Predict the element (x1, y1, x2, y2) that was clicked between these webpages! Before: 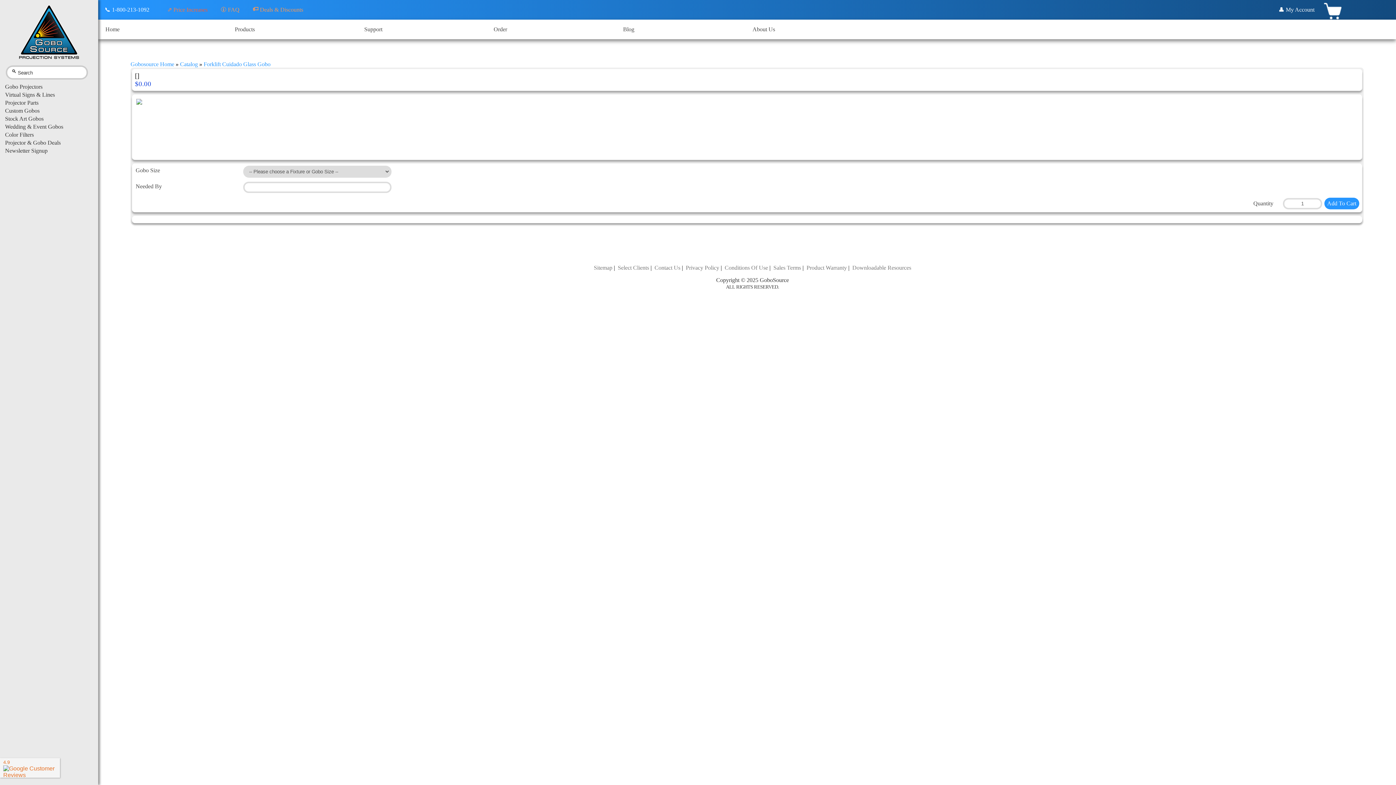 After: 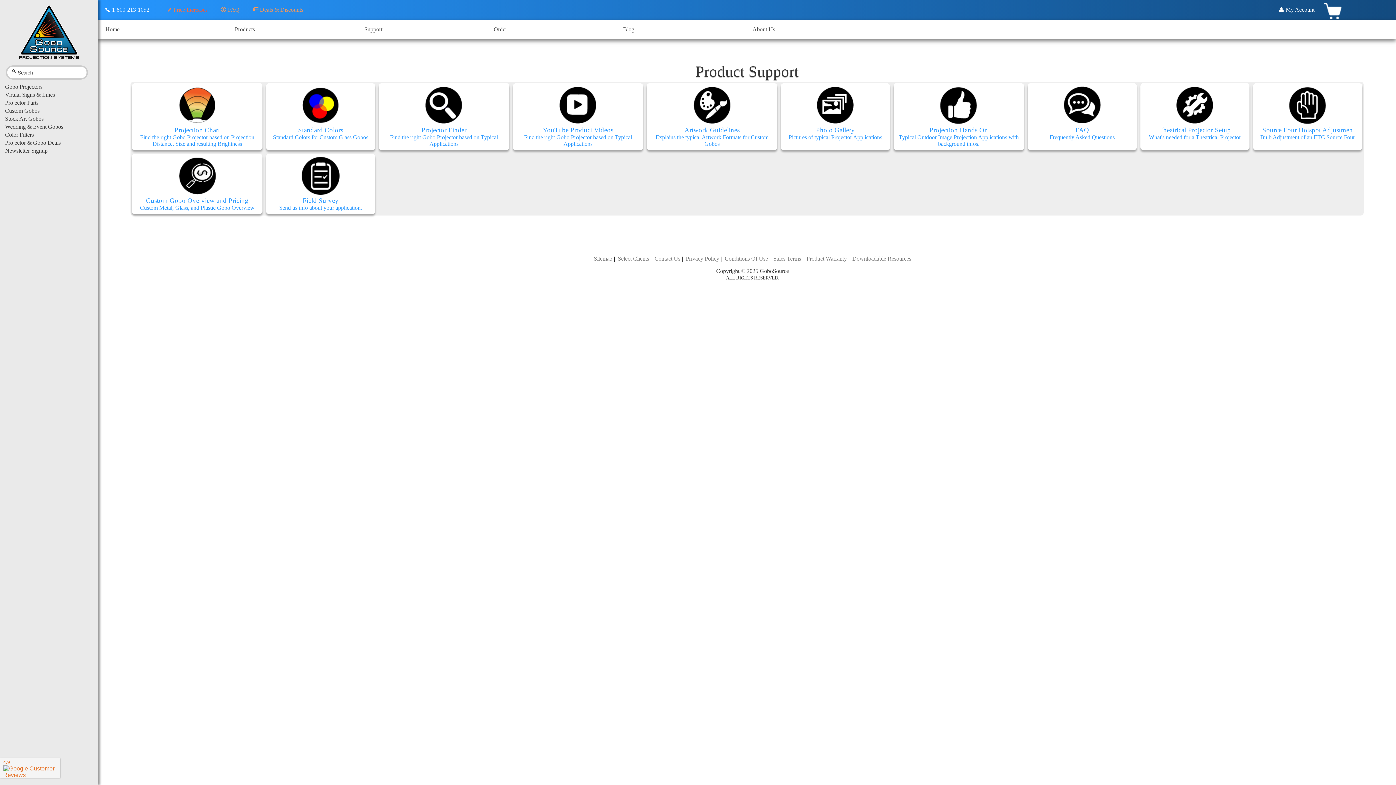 Action: bbox: (360, 19, 490, 39) label: Support